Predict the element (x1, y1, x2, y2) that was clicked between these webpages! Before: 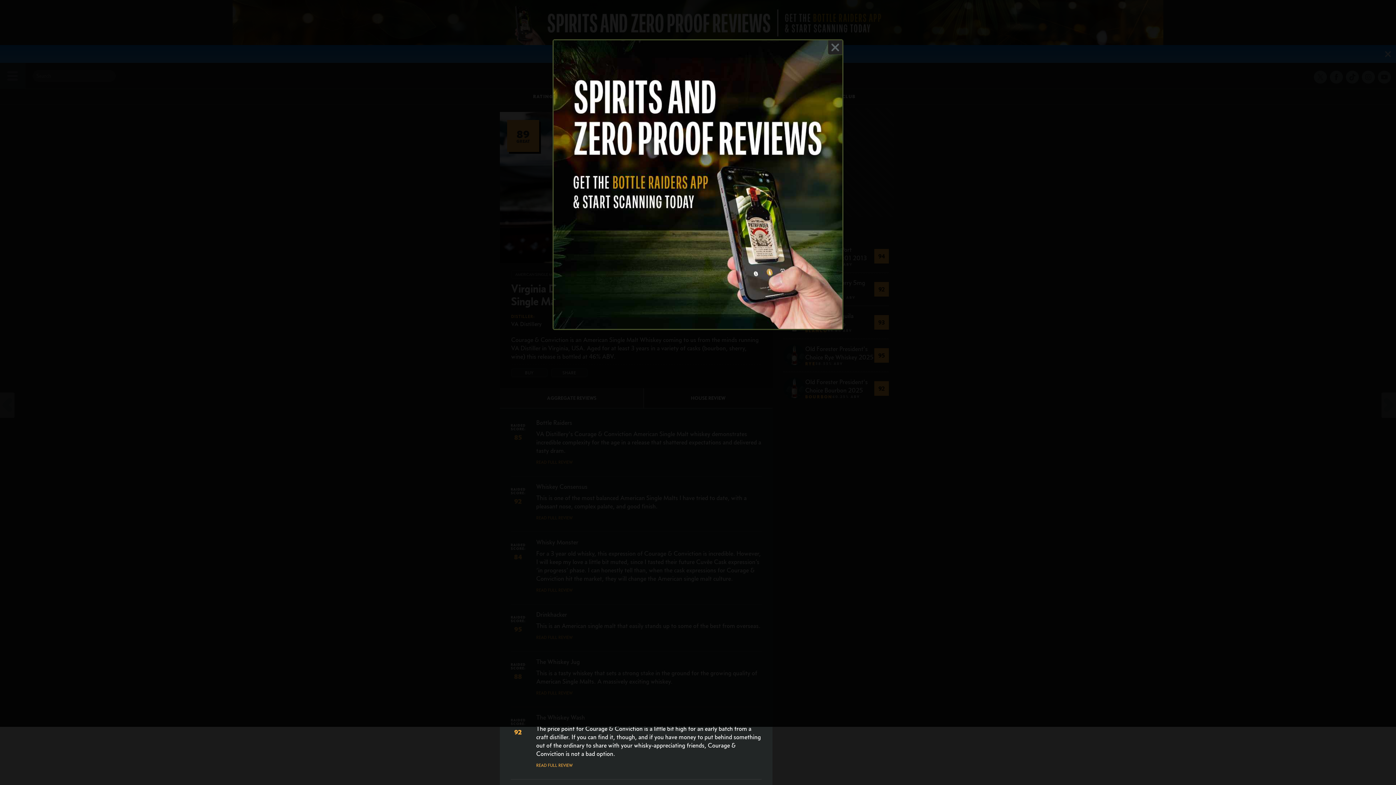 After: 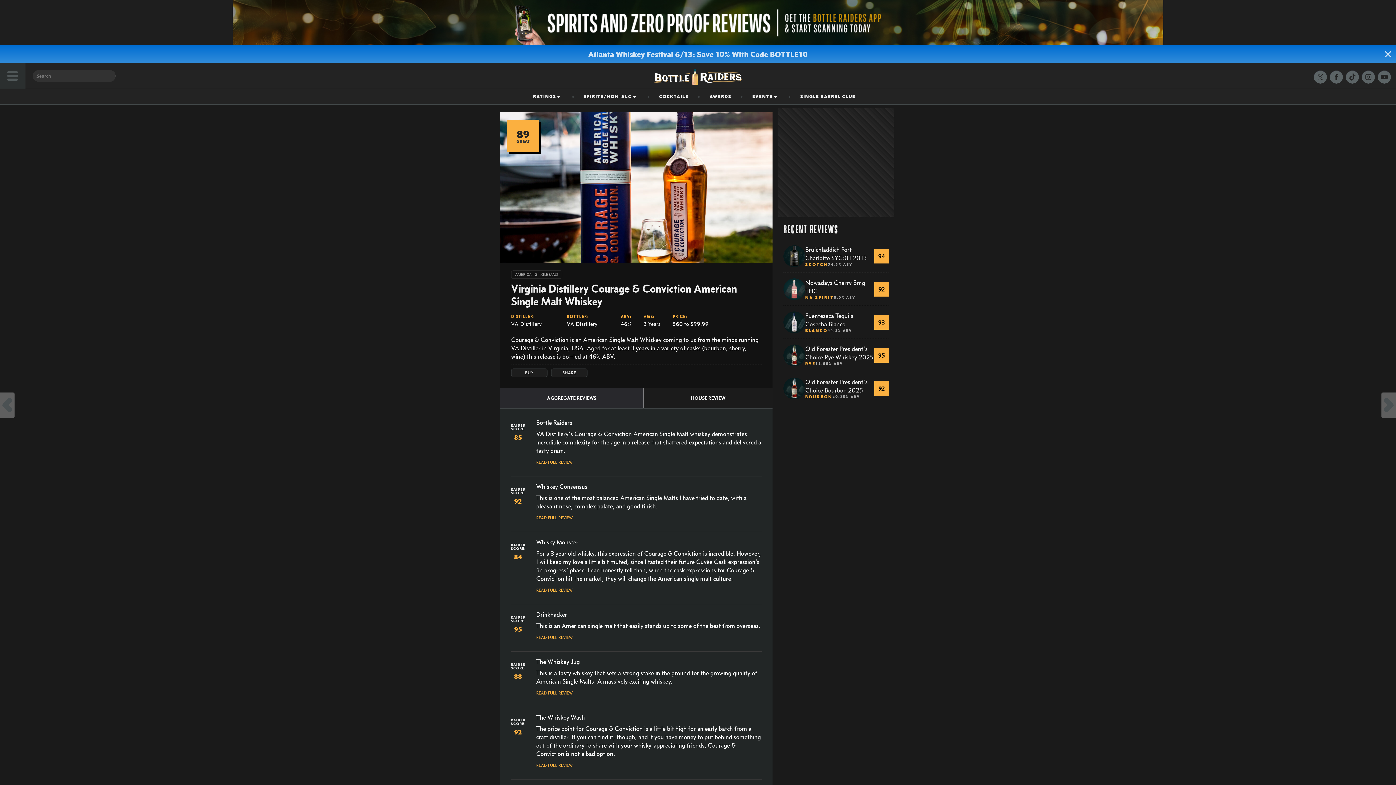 Action: bbox: (828, 40, 842, 54) label: Close promo